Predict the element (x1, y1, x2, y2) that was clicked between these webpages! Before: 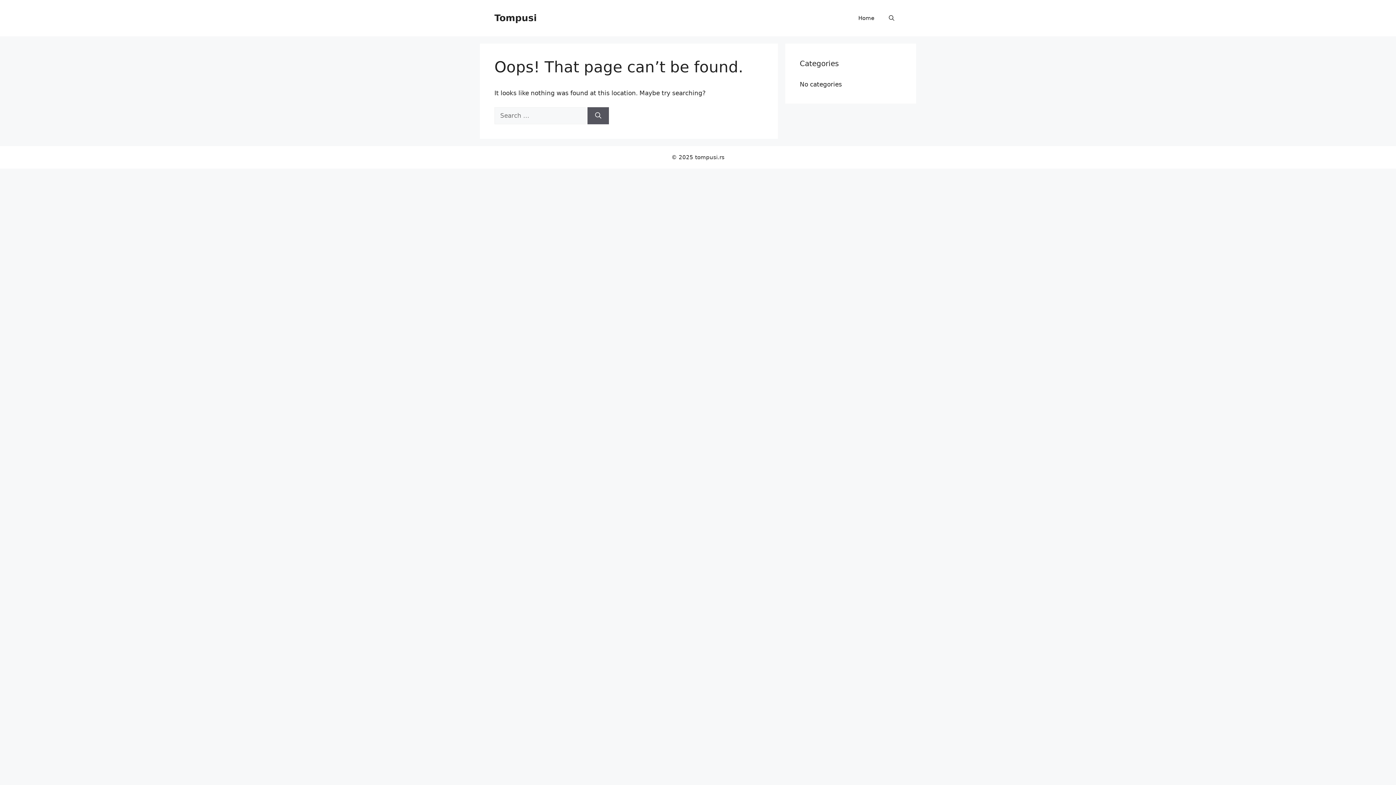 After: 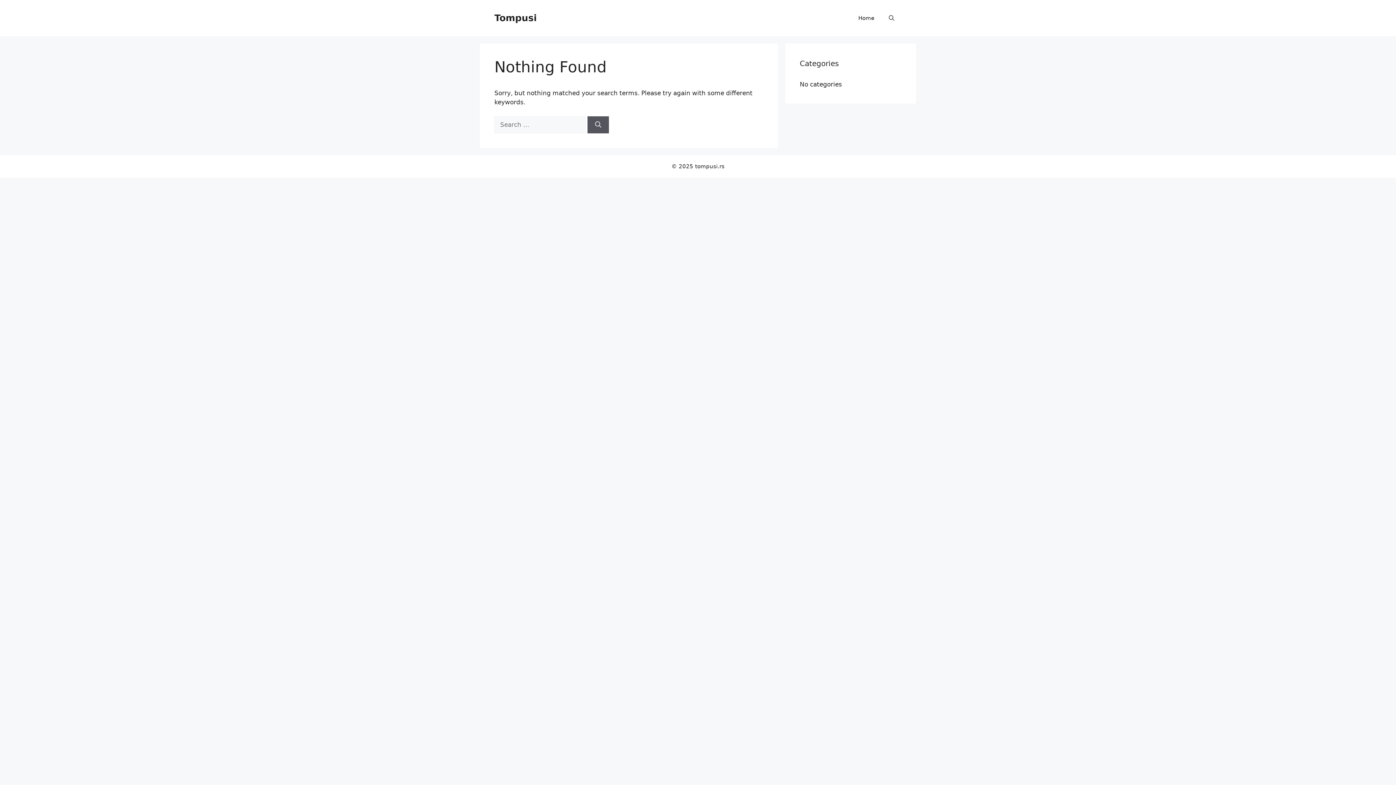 Action: label: Search bbox: (587, 107, 609, 124)